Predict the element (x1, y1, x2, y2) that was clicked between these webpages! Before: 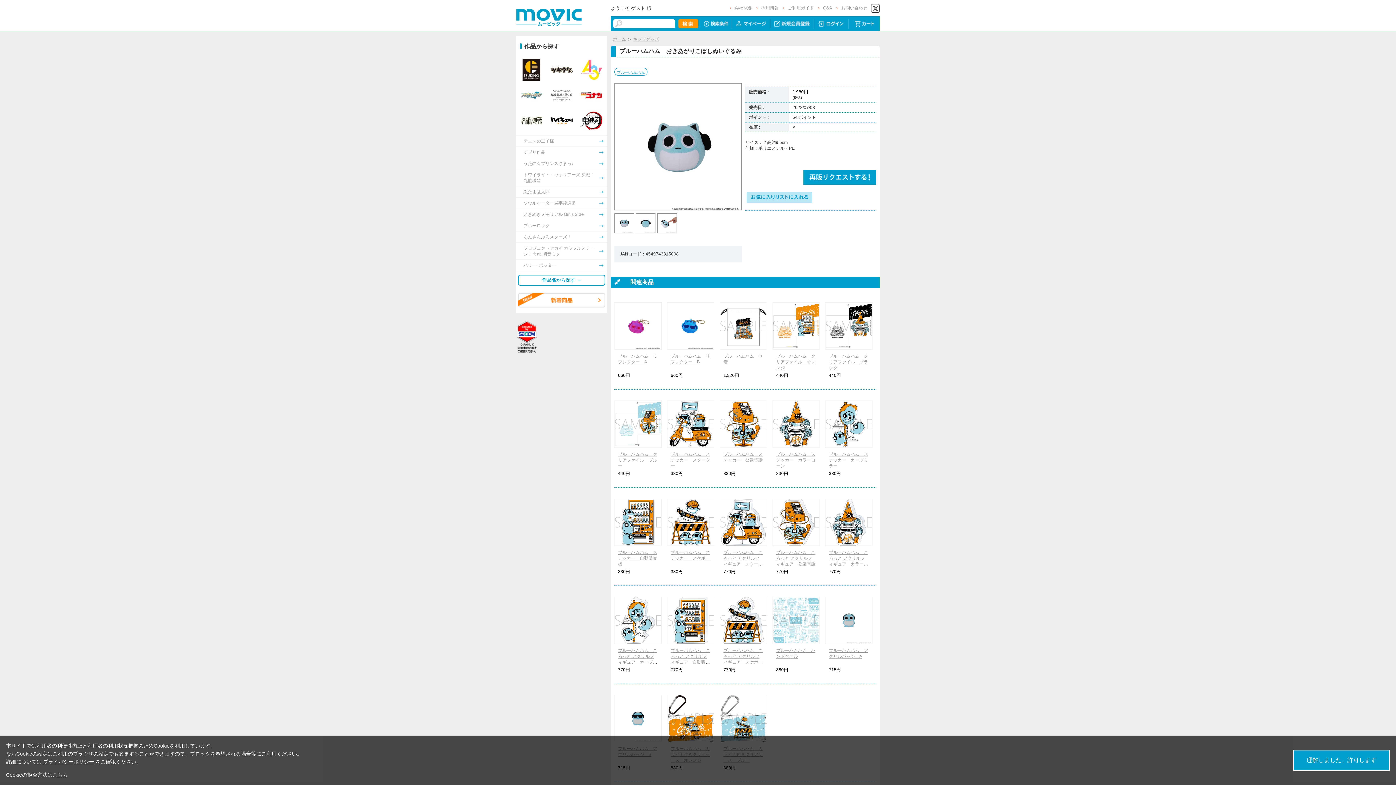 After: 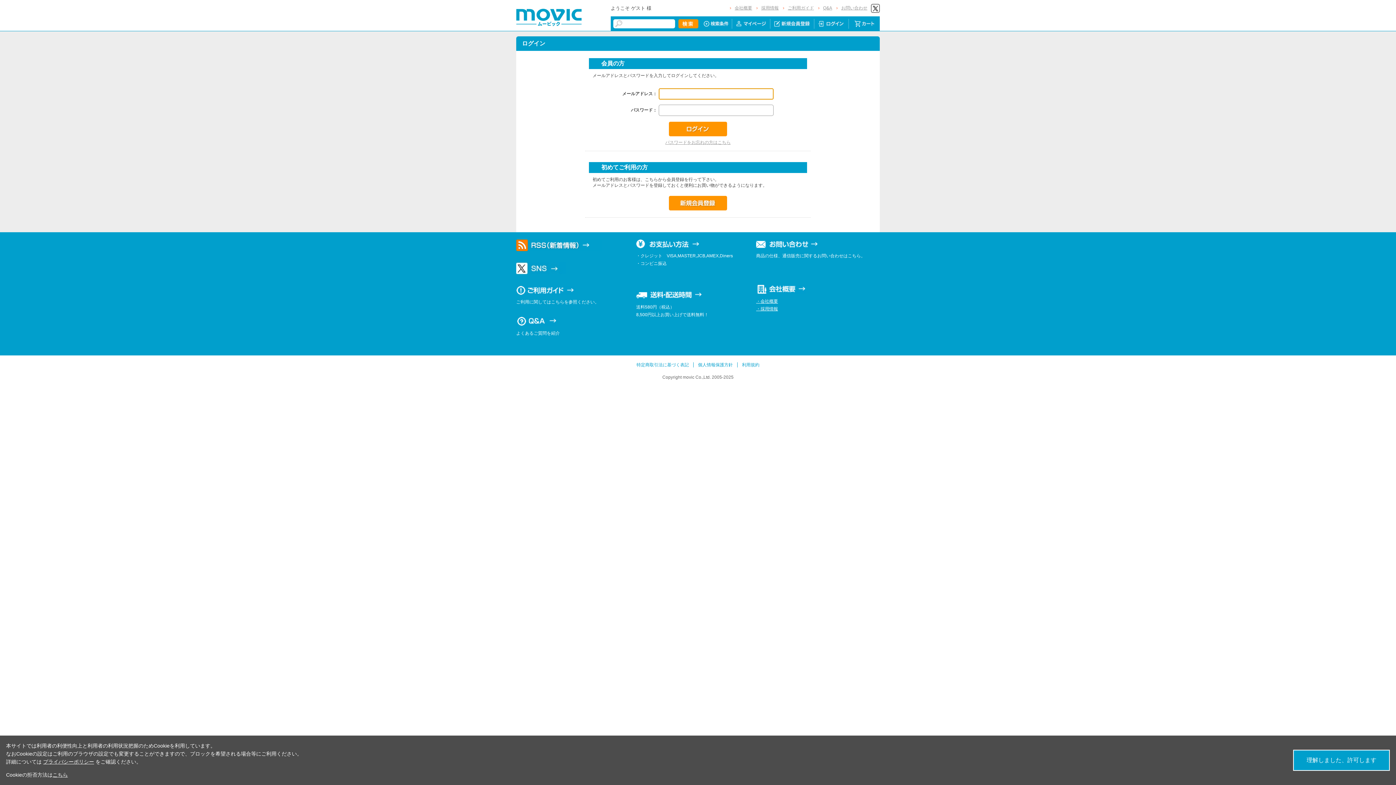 Action: bbox: (734, 20, 768, 26)